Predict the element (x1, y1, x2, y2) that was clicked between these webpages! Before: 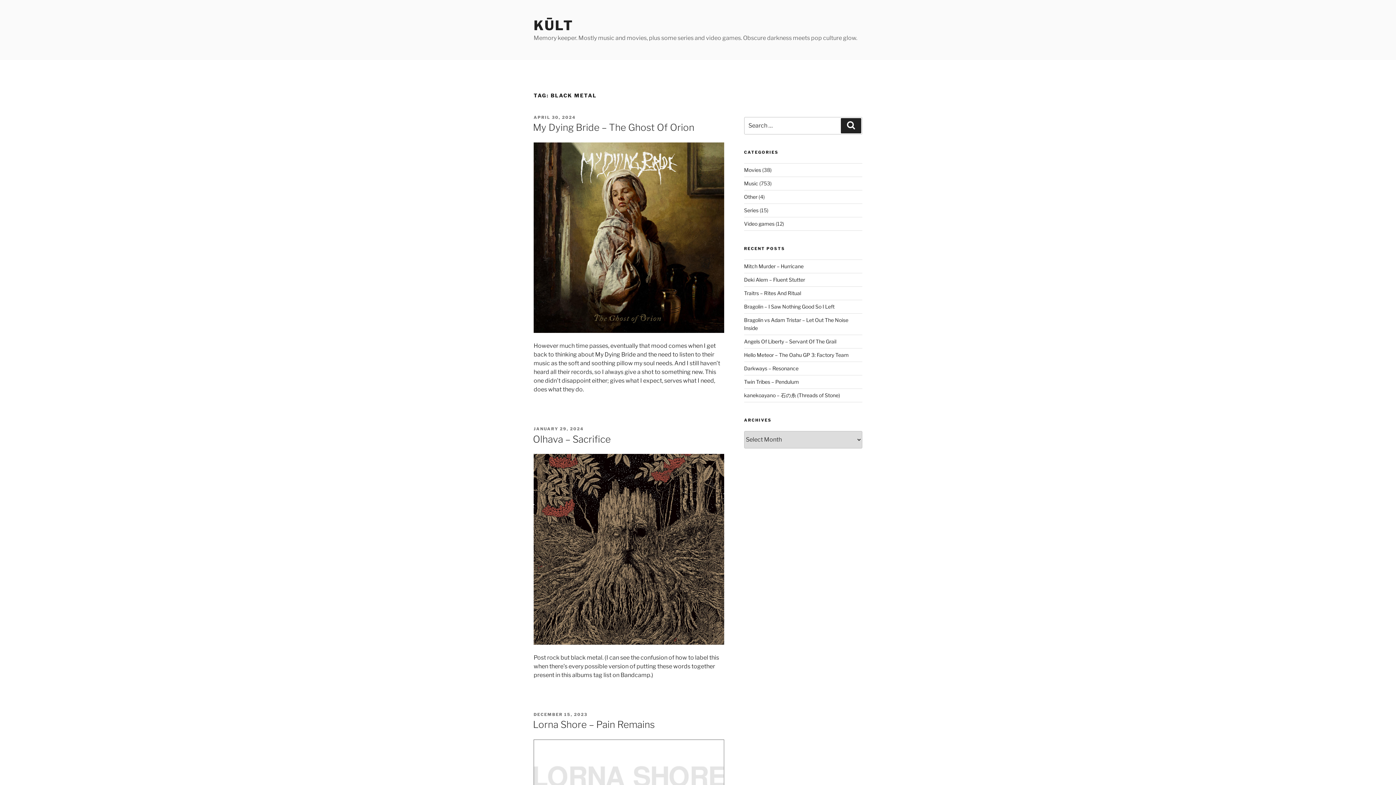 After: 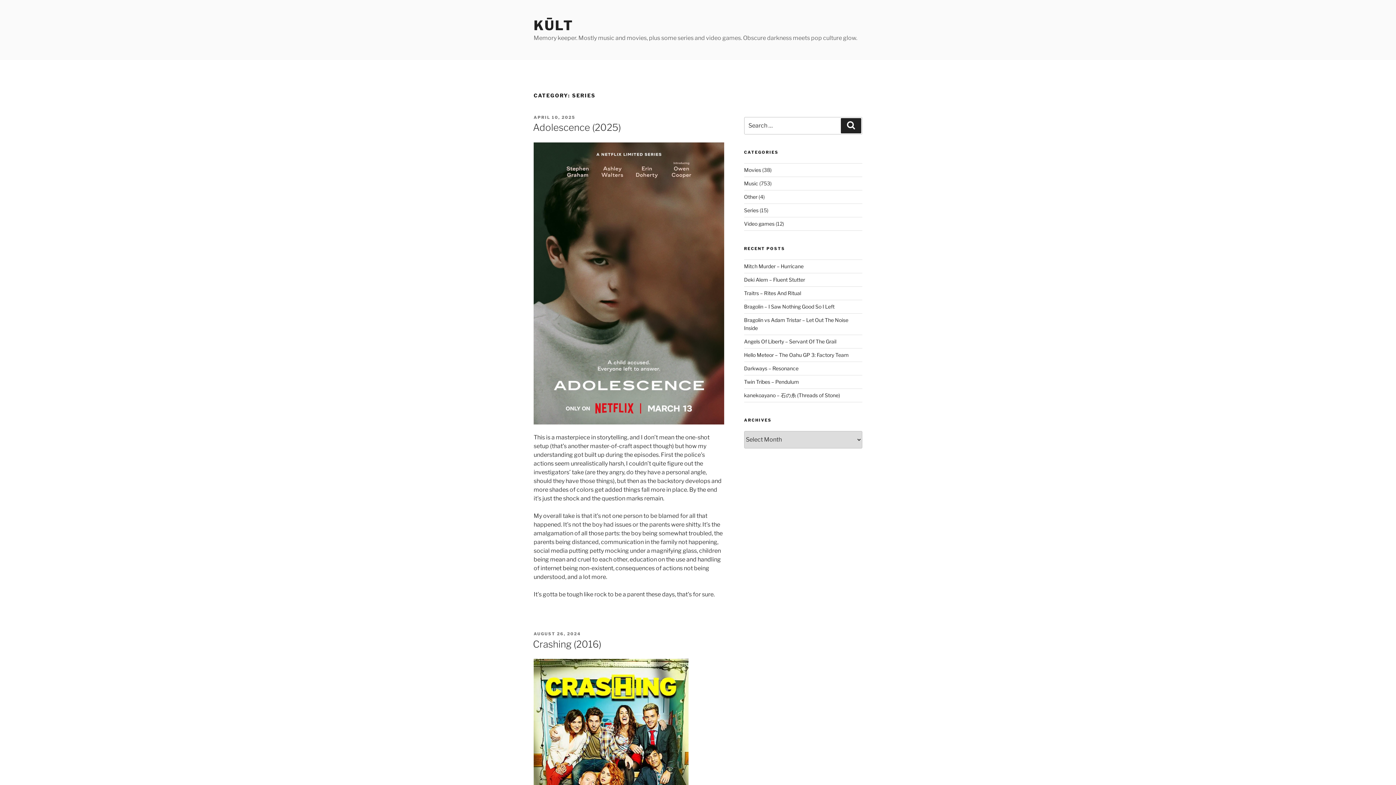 Action: label: Series bbox: (744, 207, 758, 213)